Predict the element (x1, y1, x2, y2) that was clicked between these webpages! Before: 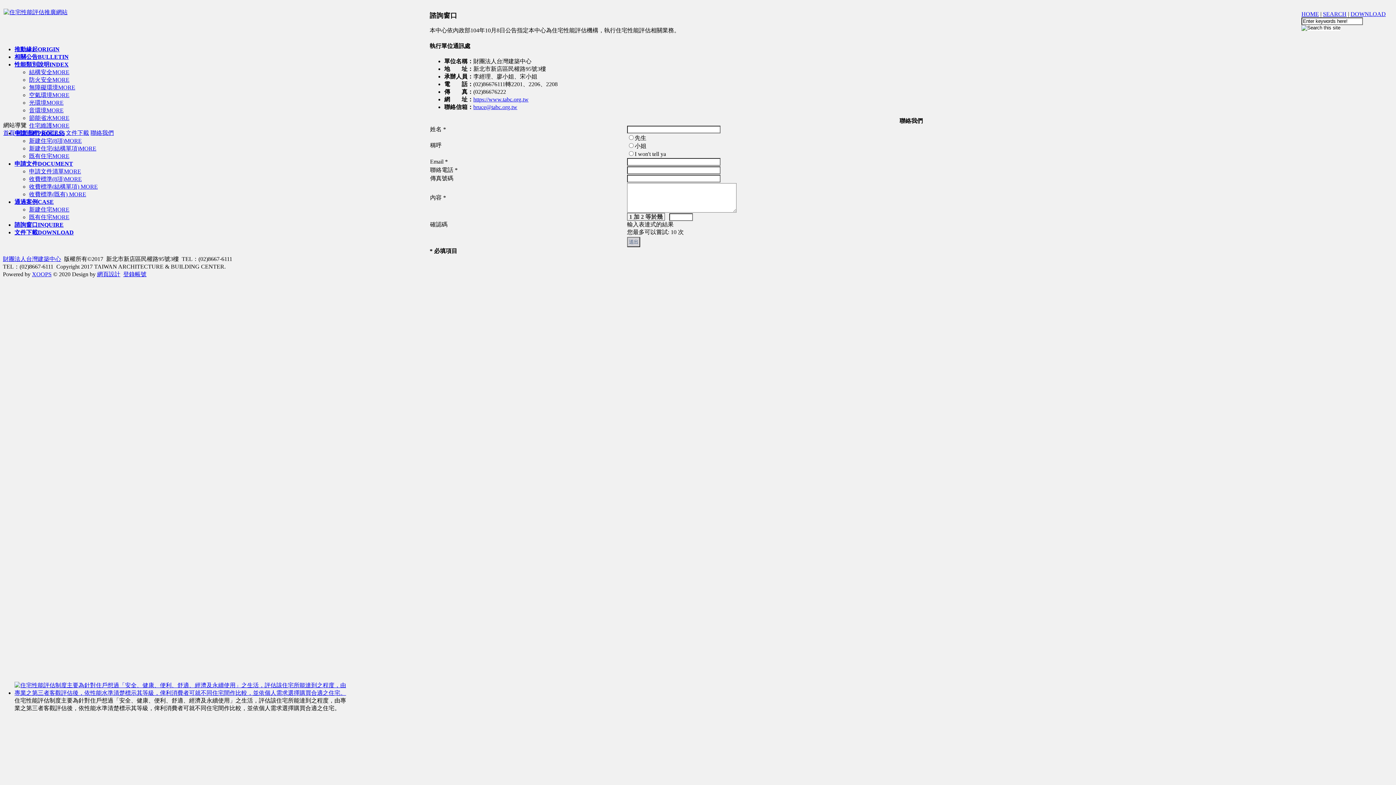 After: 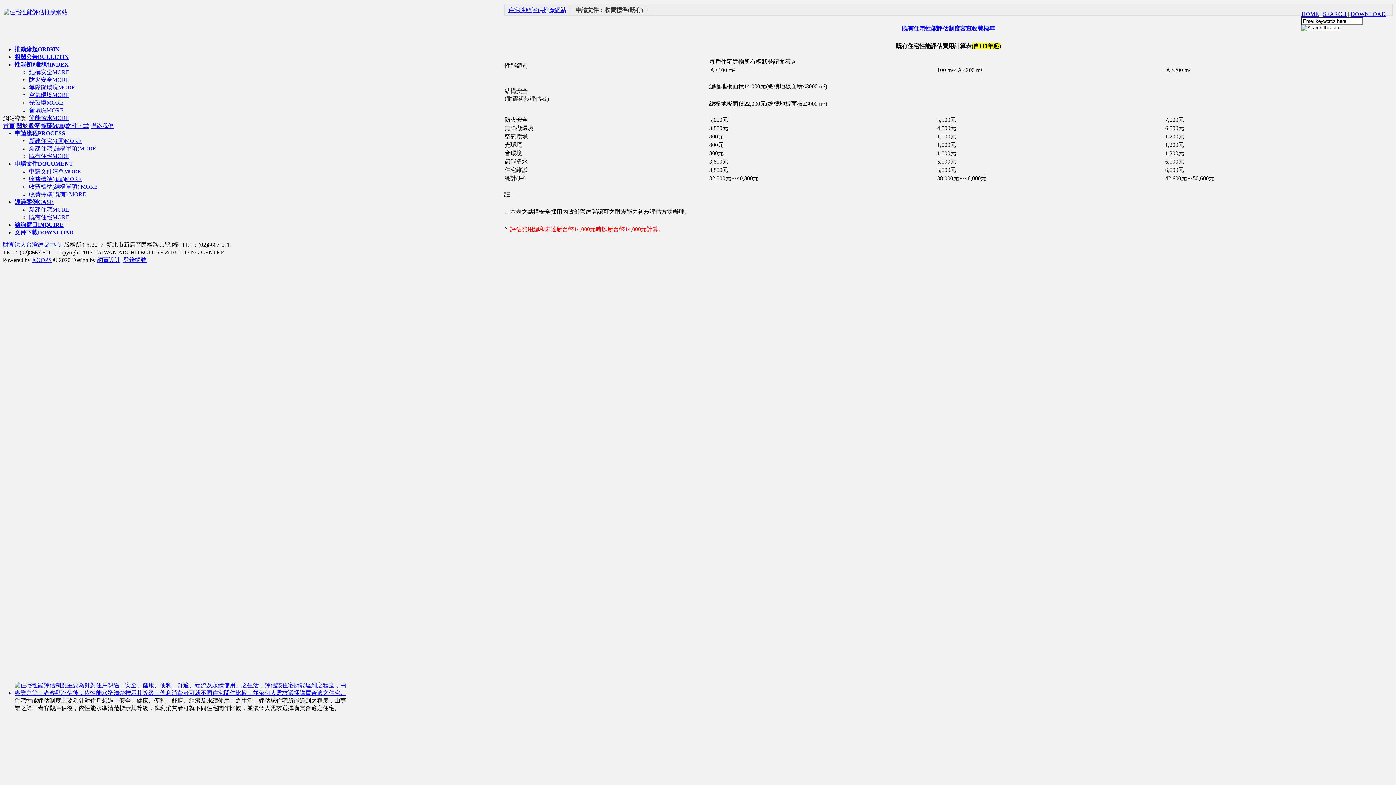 Action: bbox: (29, 191, 86, 197) label: 收費標準(既有) MORE